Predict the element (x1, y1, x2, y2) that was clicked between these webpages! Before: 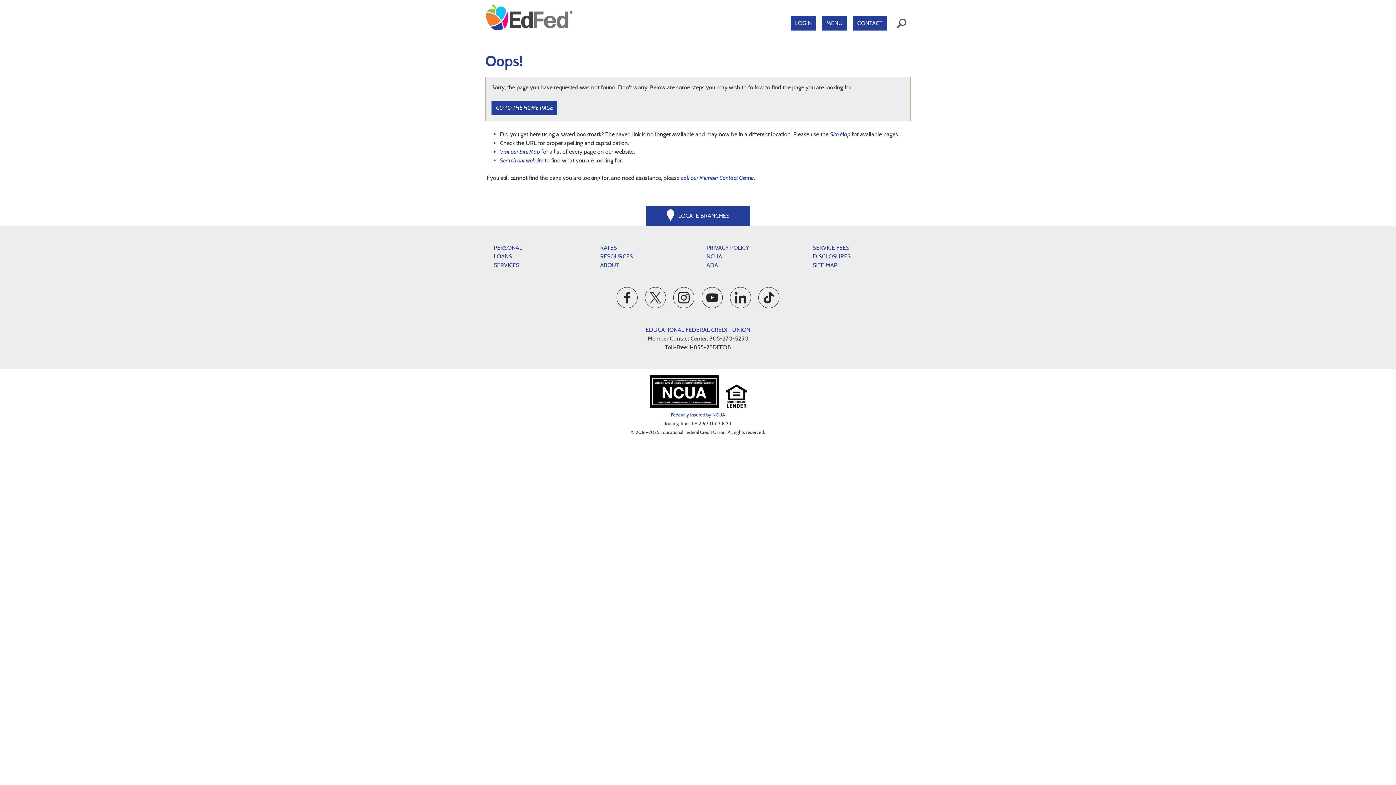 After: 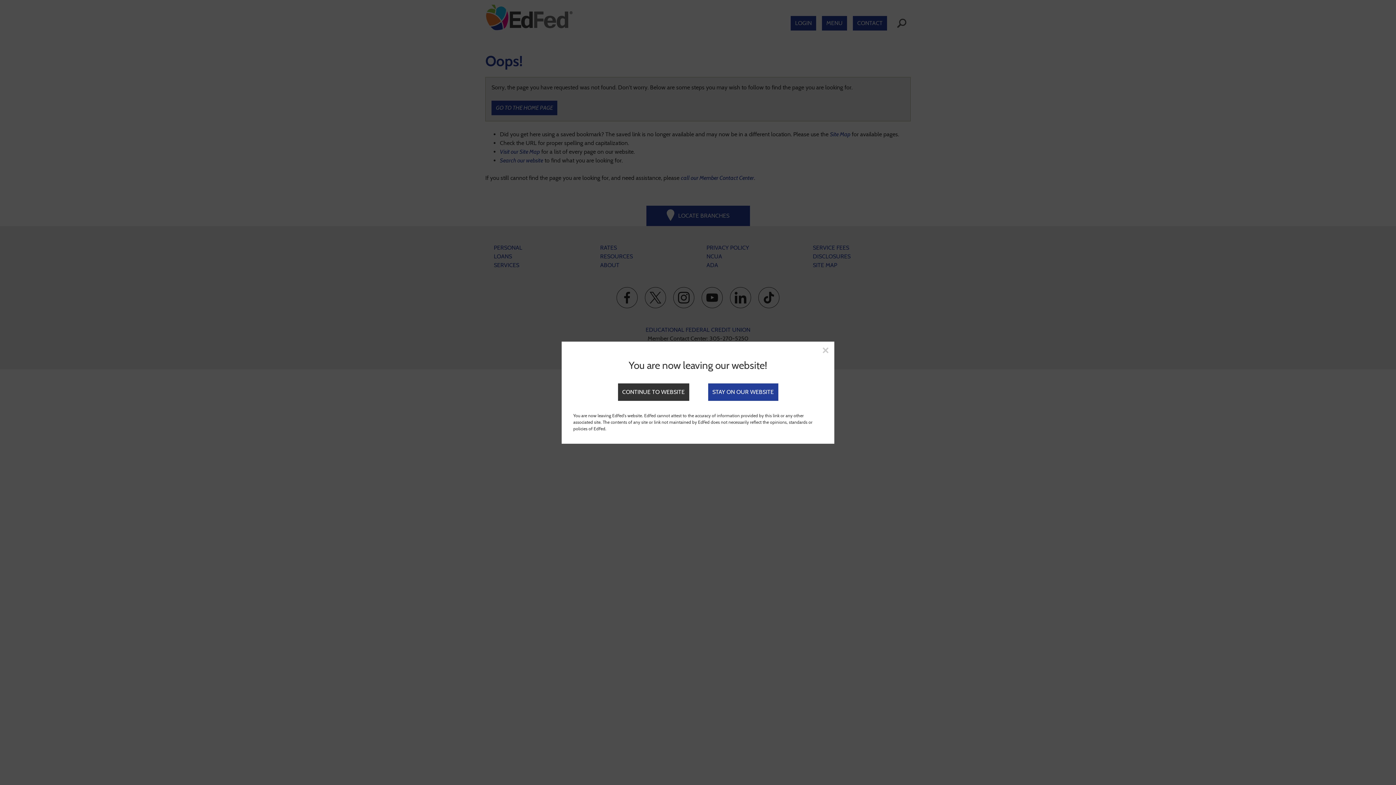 Action: label: Connect with us on LinkedIn bbox: (730, 287, 751, 308)